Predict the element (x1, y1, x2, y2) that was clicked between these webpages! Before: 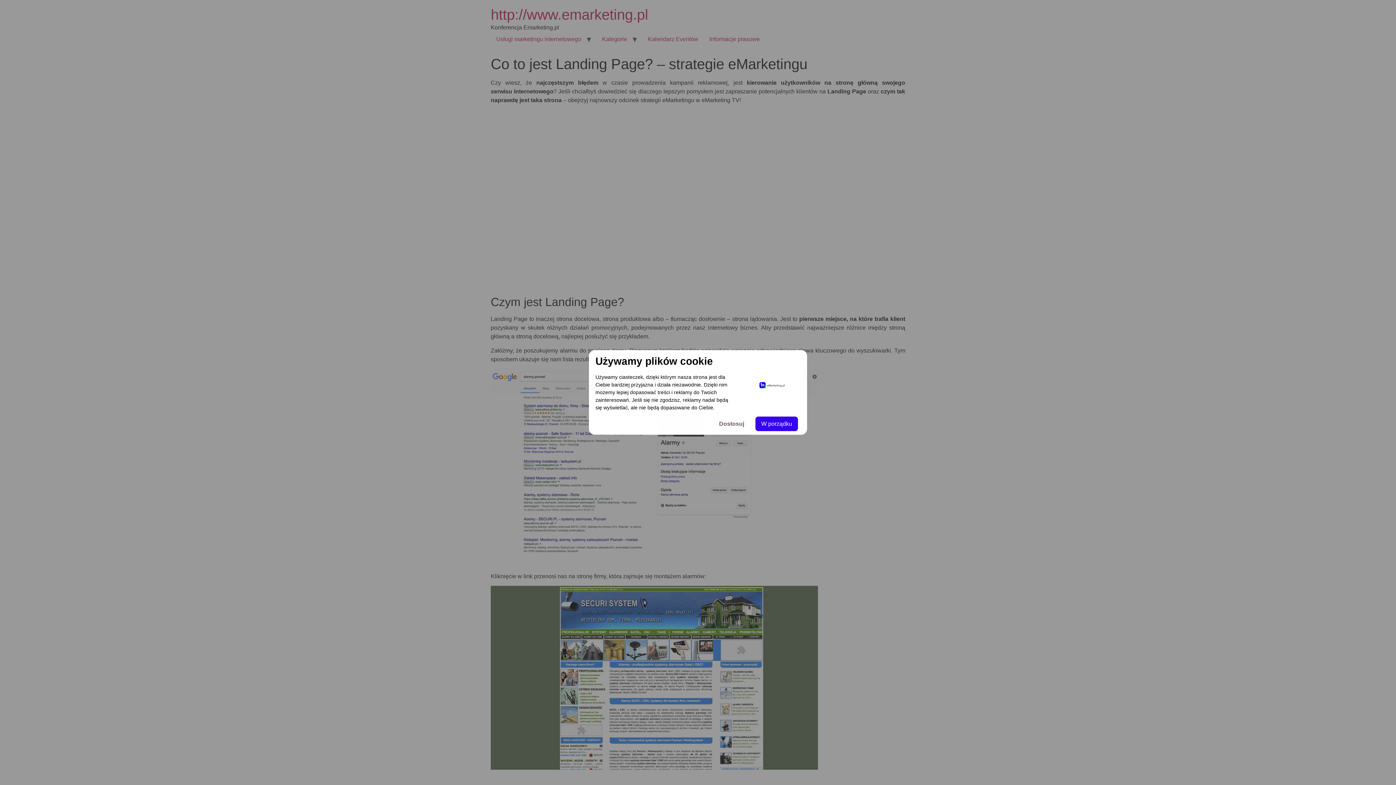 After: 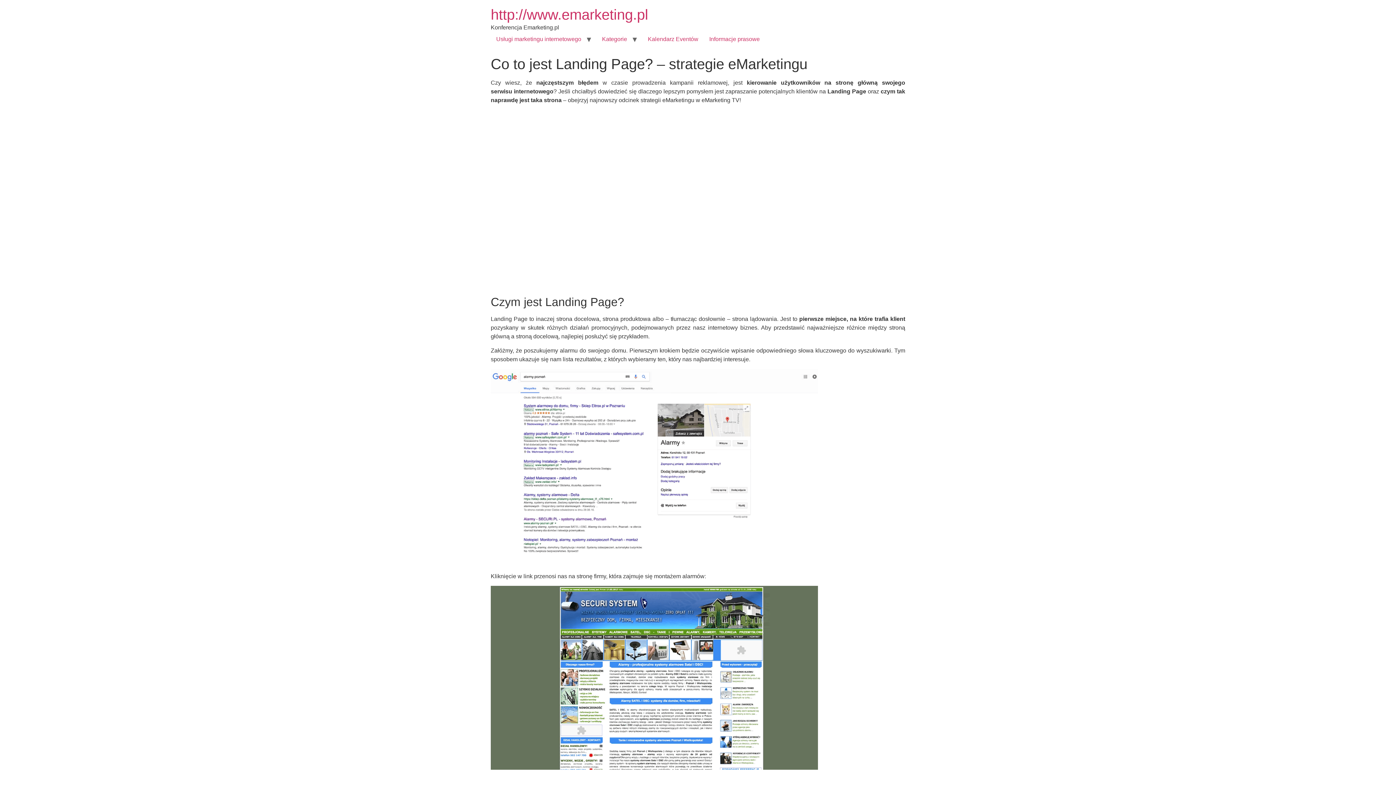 Action: label: W porządku bbox: (755, 416, 798, 431)